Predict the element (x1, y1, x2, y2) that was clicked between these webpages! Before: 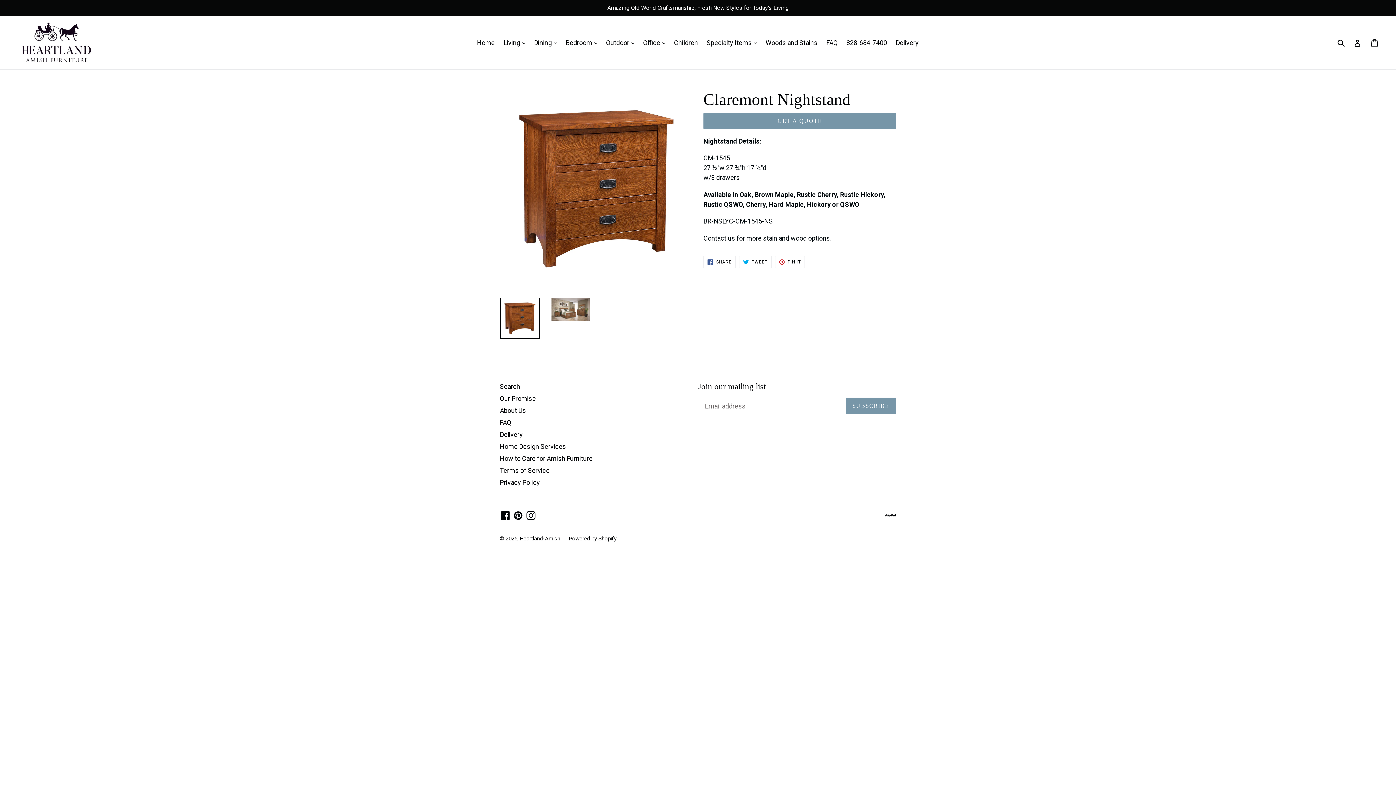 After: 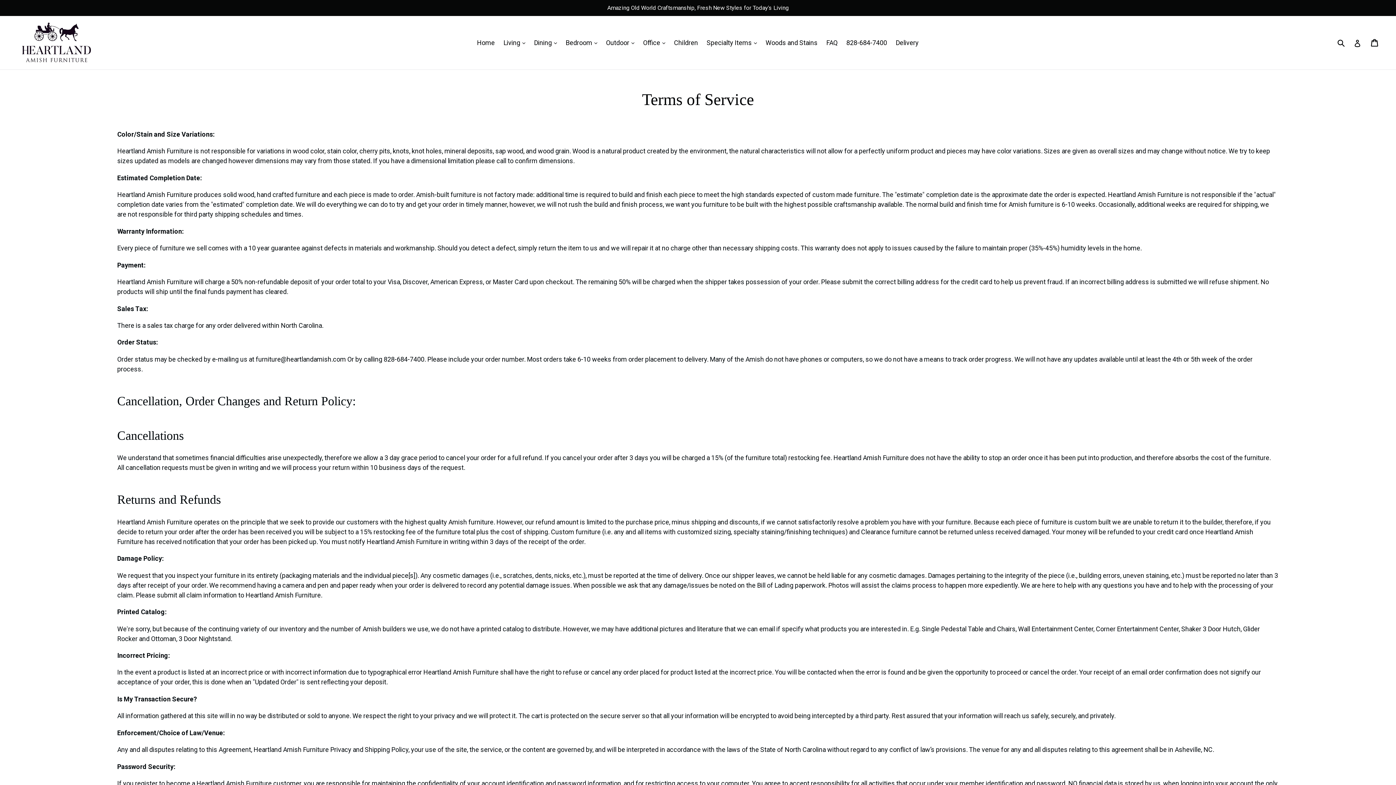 Action: label: Terms of Service bbox: (500, 466, 549, 474)